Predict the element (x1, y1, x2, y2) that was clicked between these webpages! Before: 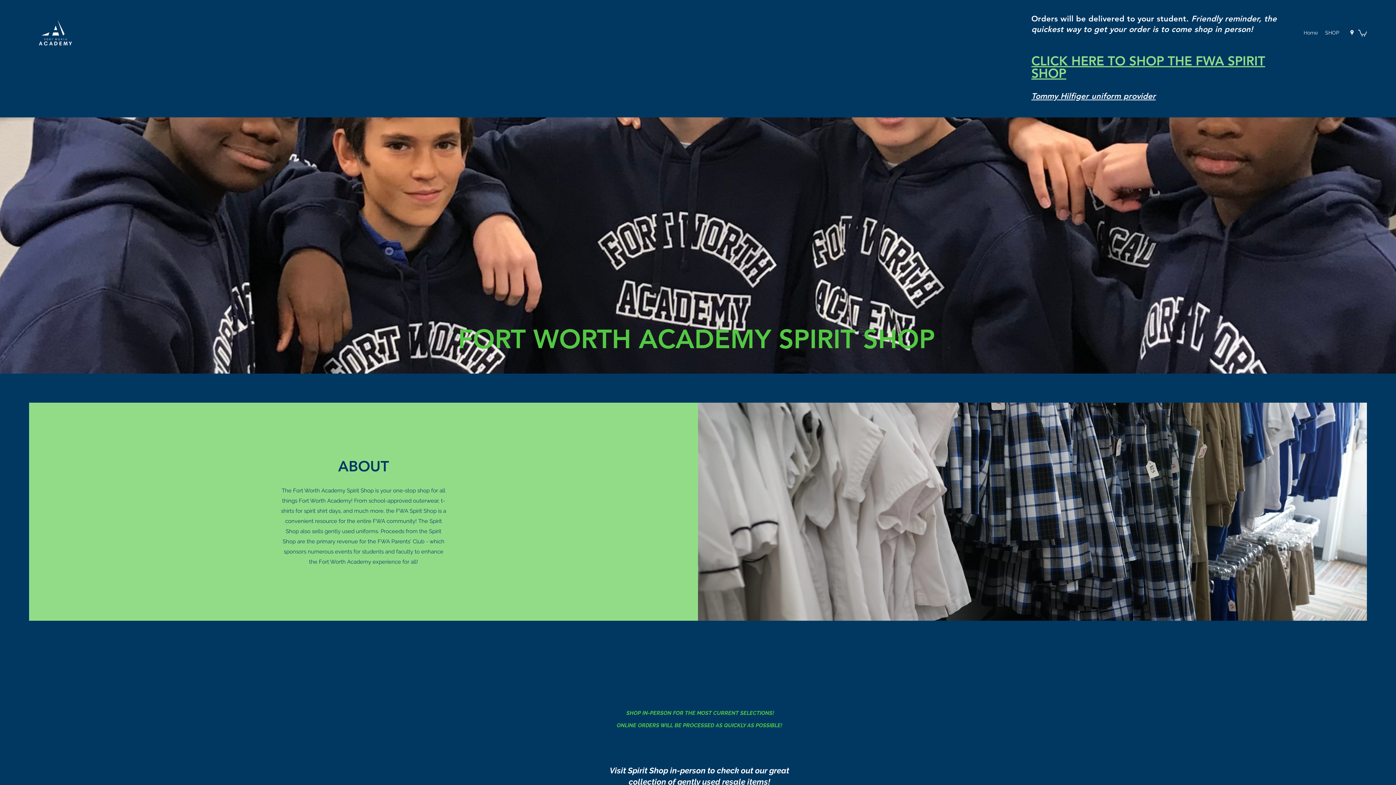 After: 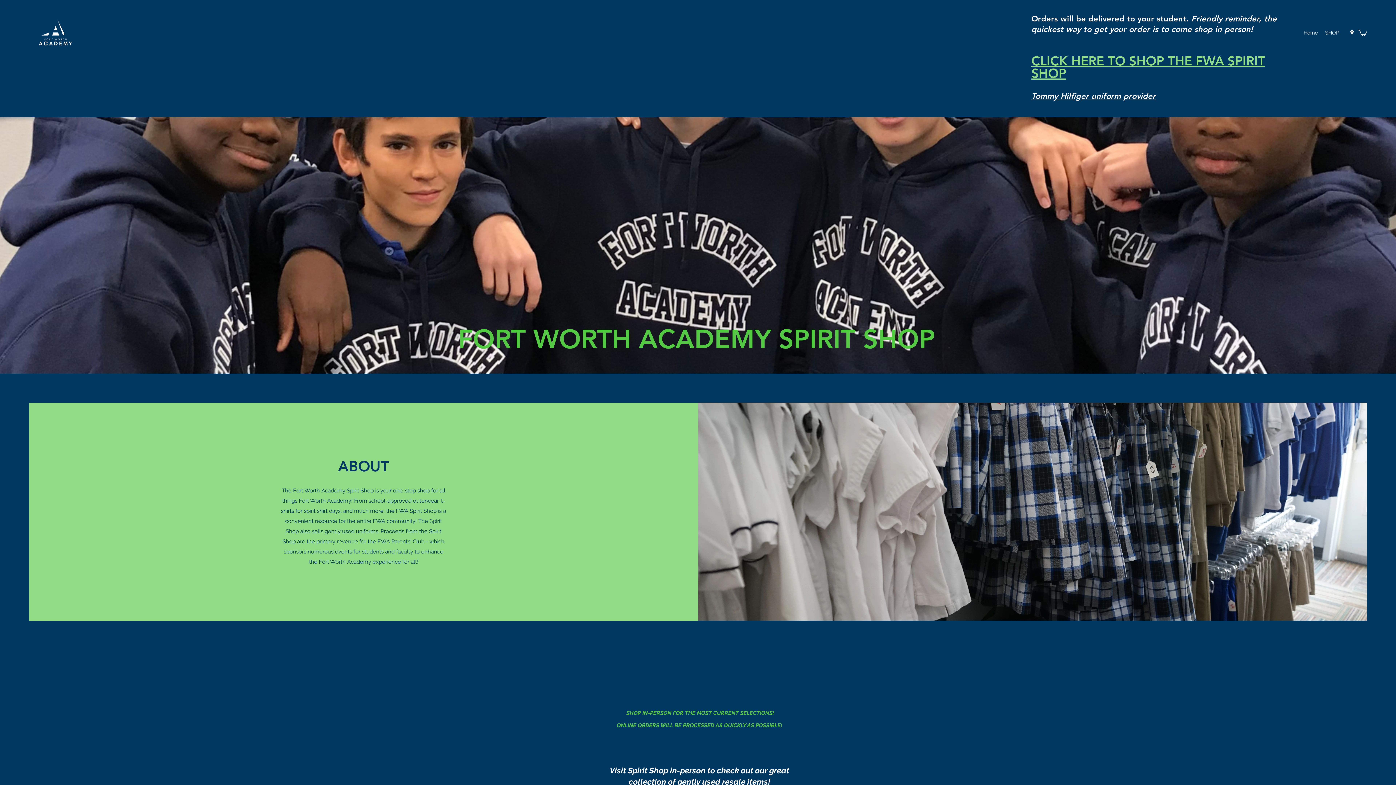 Action: label: Home bbox: (1300, 27, 1321, 38)